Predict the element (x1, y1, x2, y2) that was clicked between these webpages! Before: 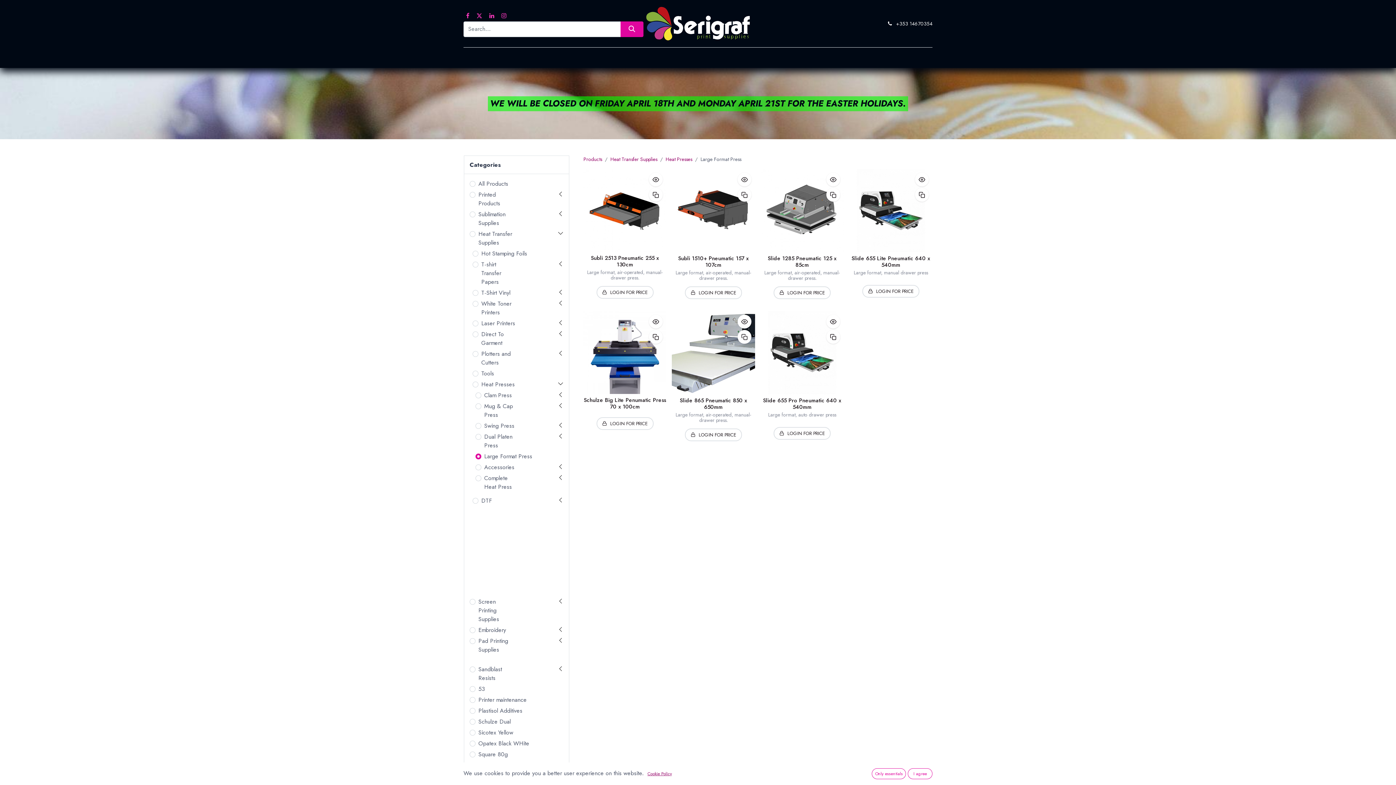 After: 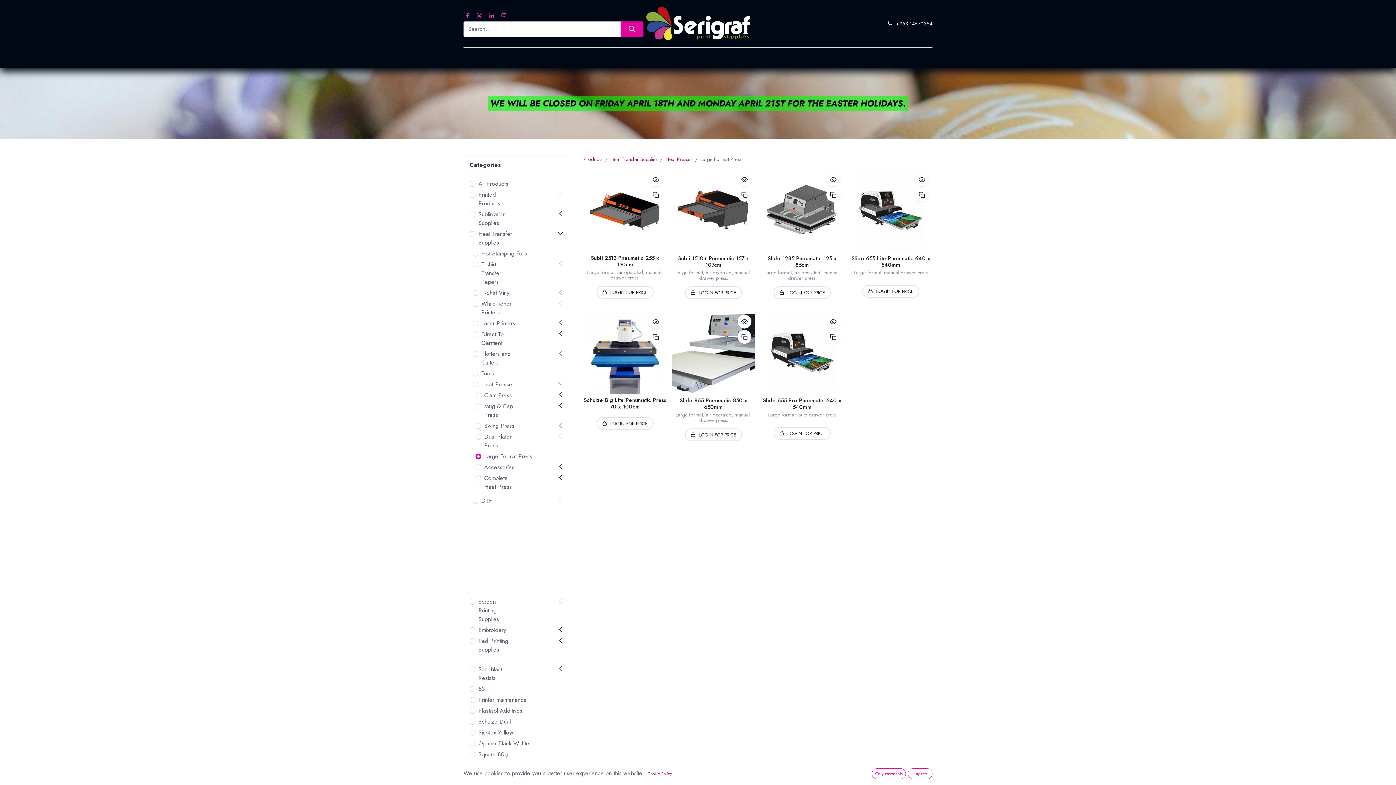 Action: bbox: (896, 20, 932, 27) label: +353 14670354